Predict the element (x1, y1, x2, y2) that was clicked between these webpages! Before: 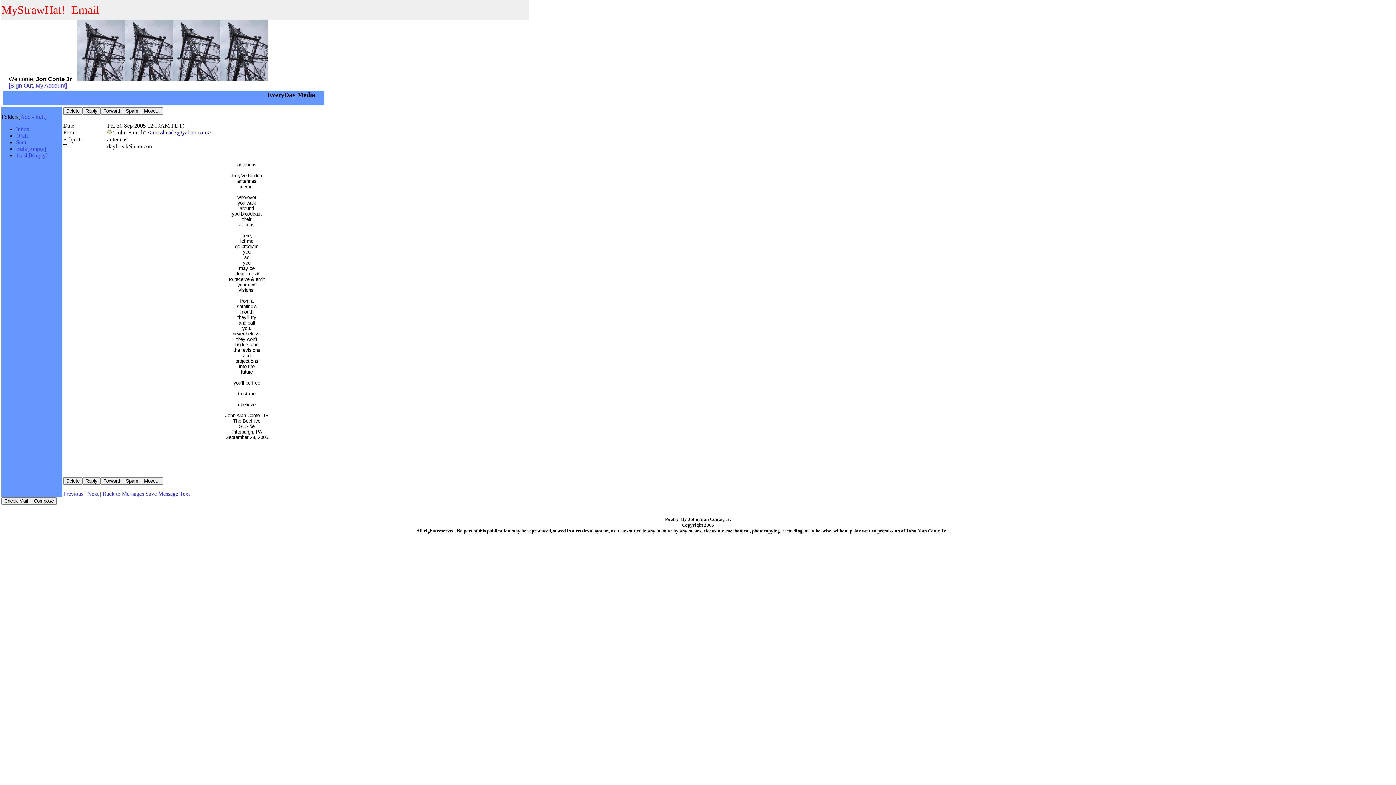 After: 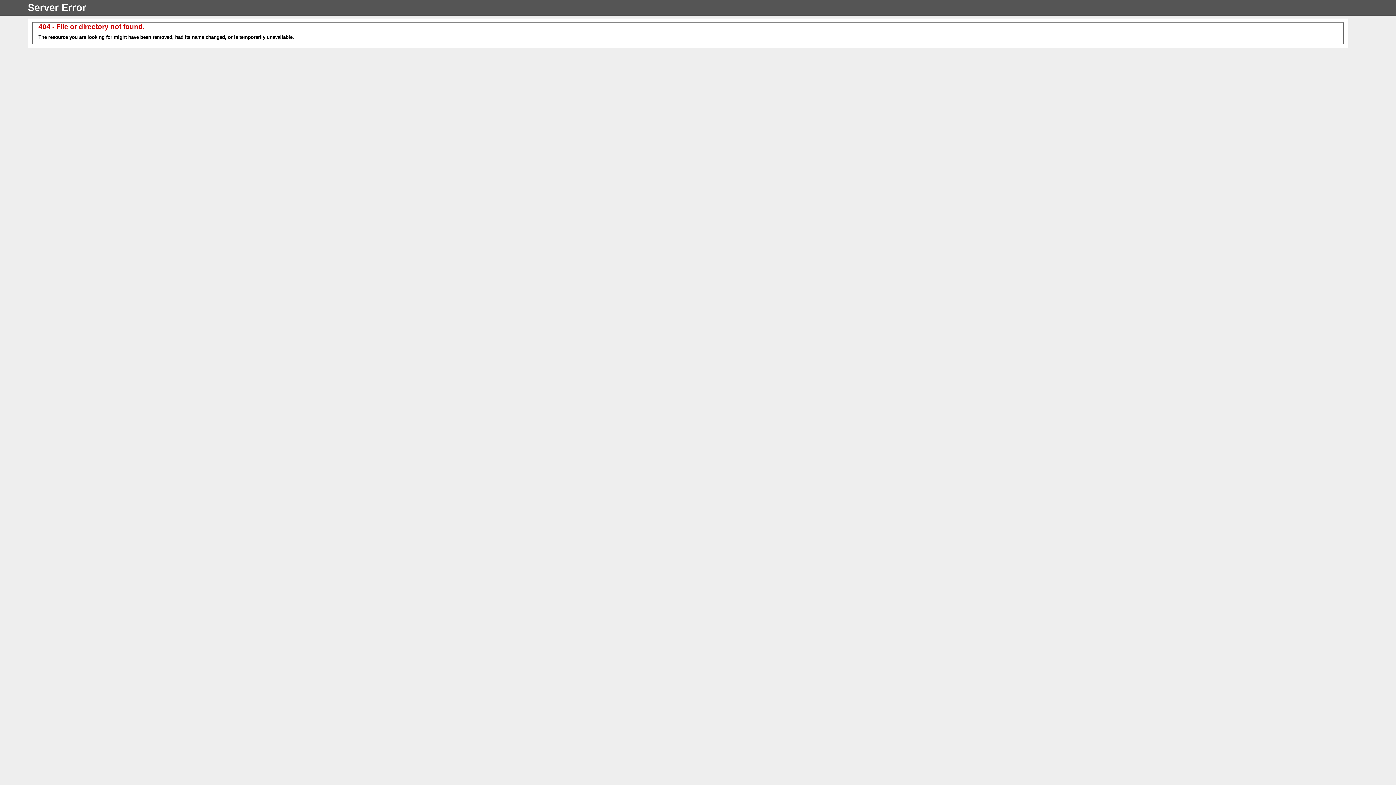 Action: bbox: (82, 107, 100, 114) label: Reply